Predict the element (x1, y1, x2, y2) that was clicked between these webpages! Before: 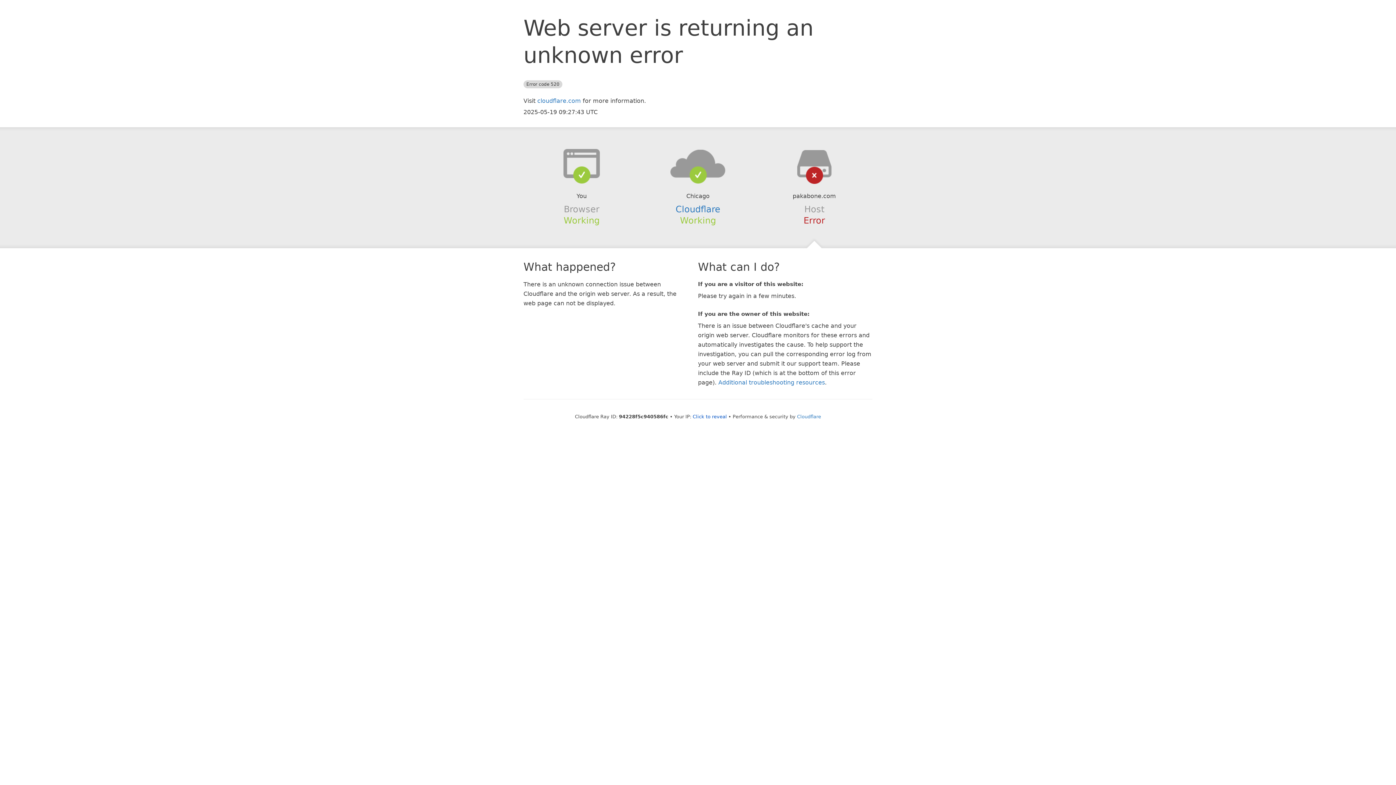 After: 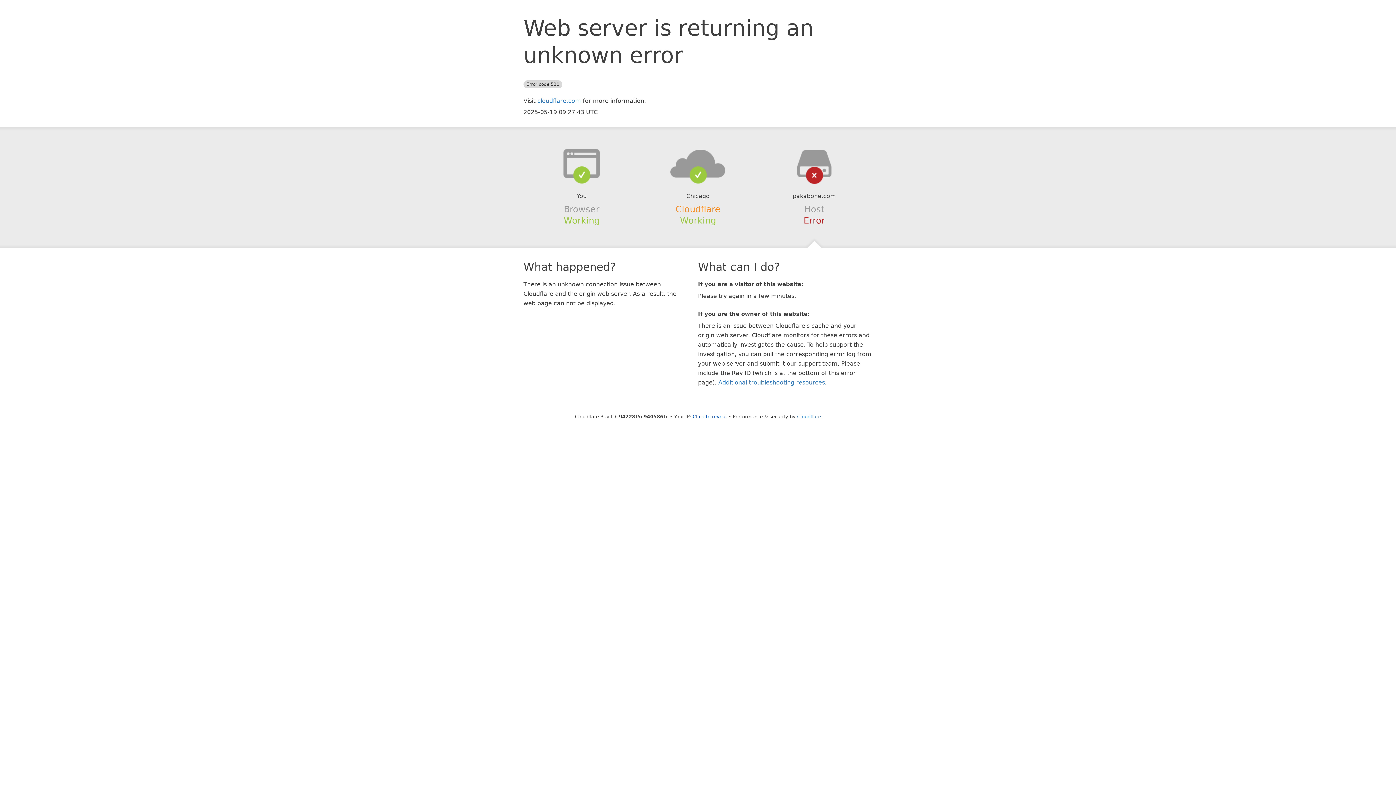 Action: label: Cloudflare bbox: (675, 204, 720, 214)